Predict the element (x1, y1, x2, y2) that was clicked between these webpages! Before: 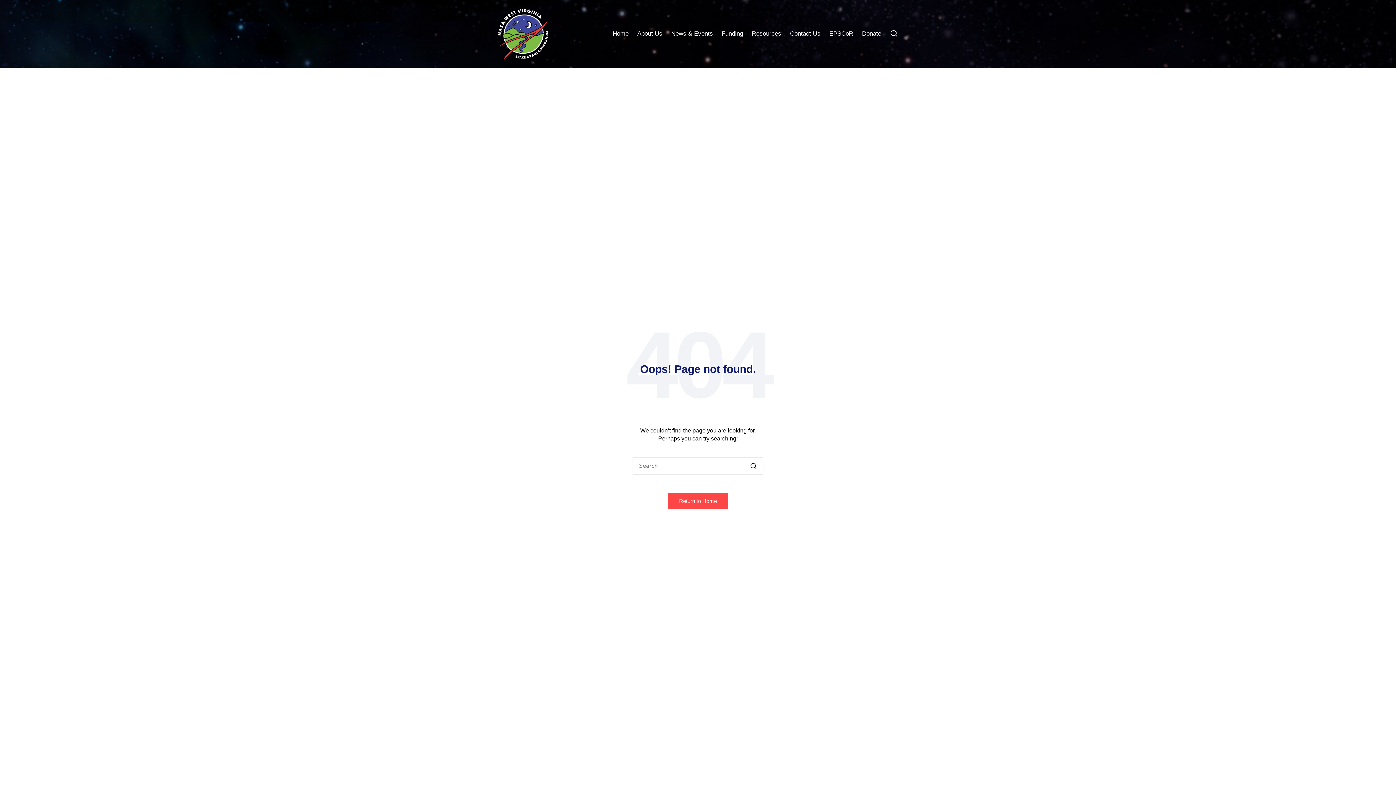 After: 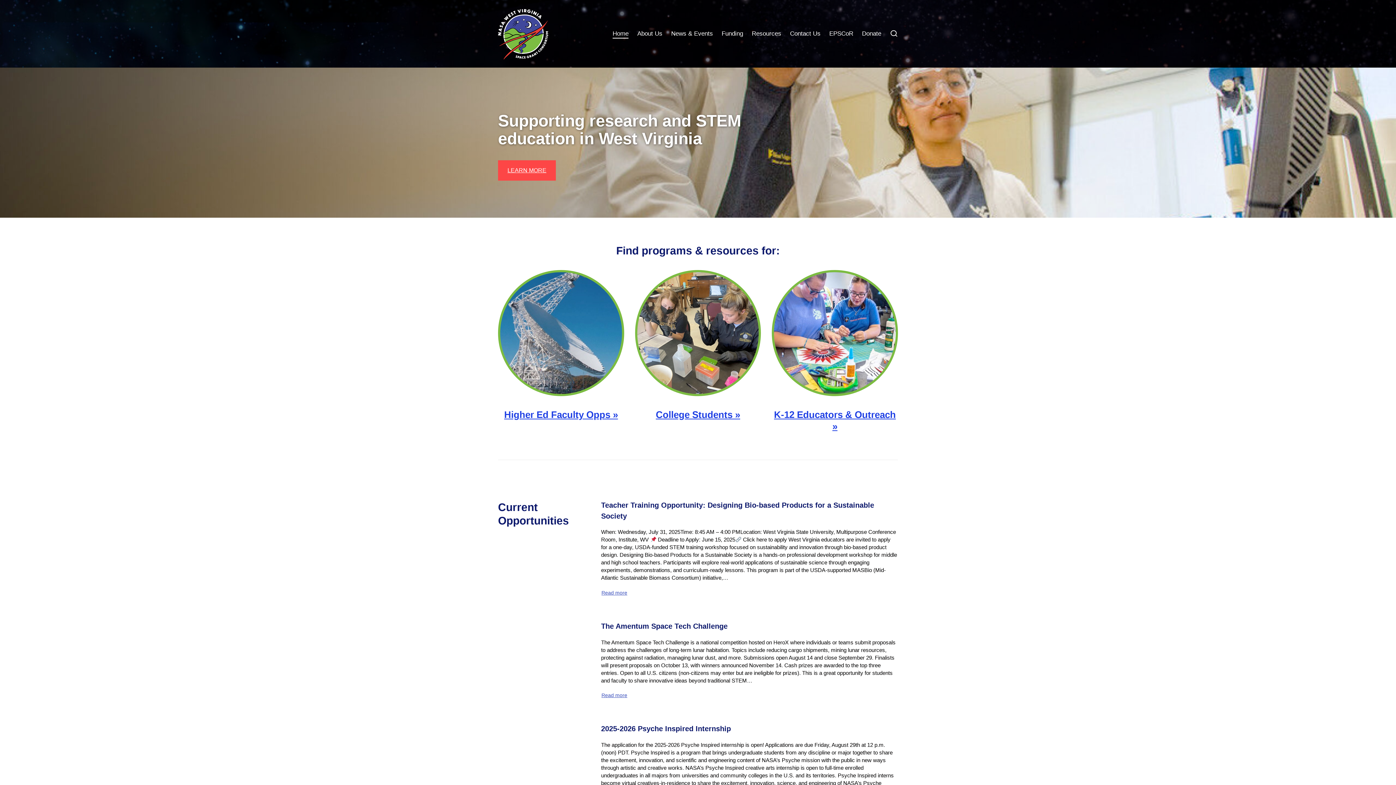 Action: bbox: (498, 9, 548, 59)